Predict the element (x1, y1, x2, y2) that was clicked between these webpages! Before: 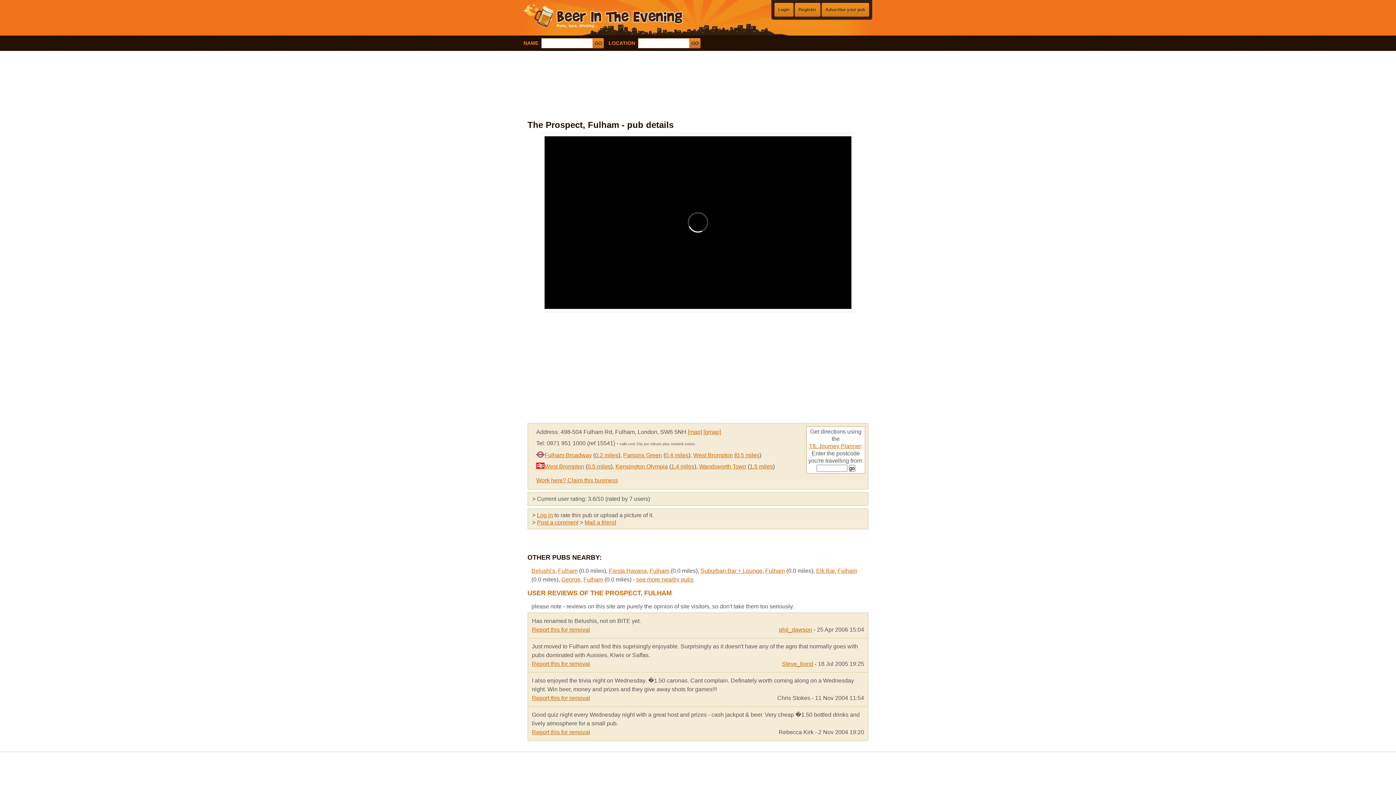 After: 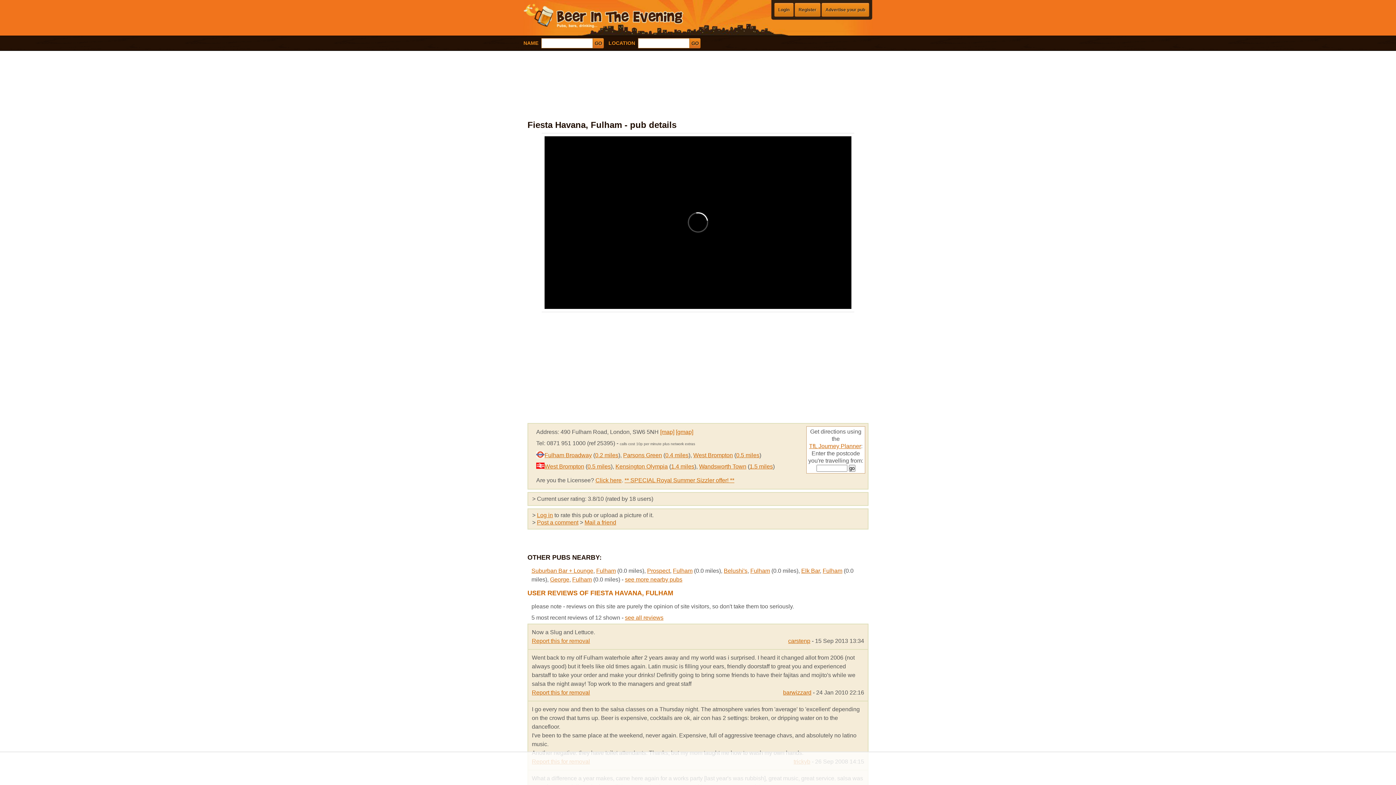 Action: label: Fiesta Havana bbox: (609, 567, 646, 574)